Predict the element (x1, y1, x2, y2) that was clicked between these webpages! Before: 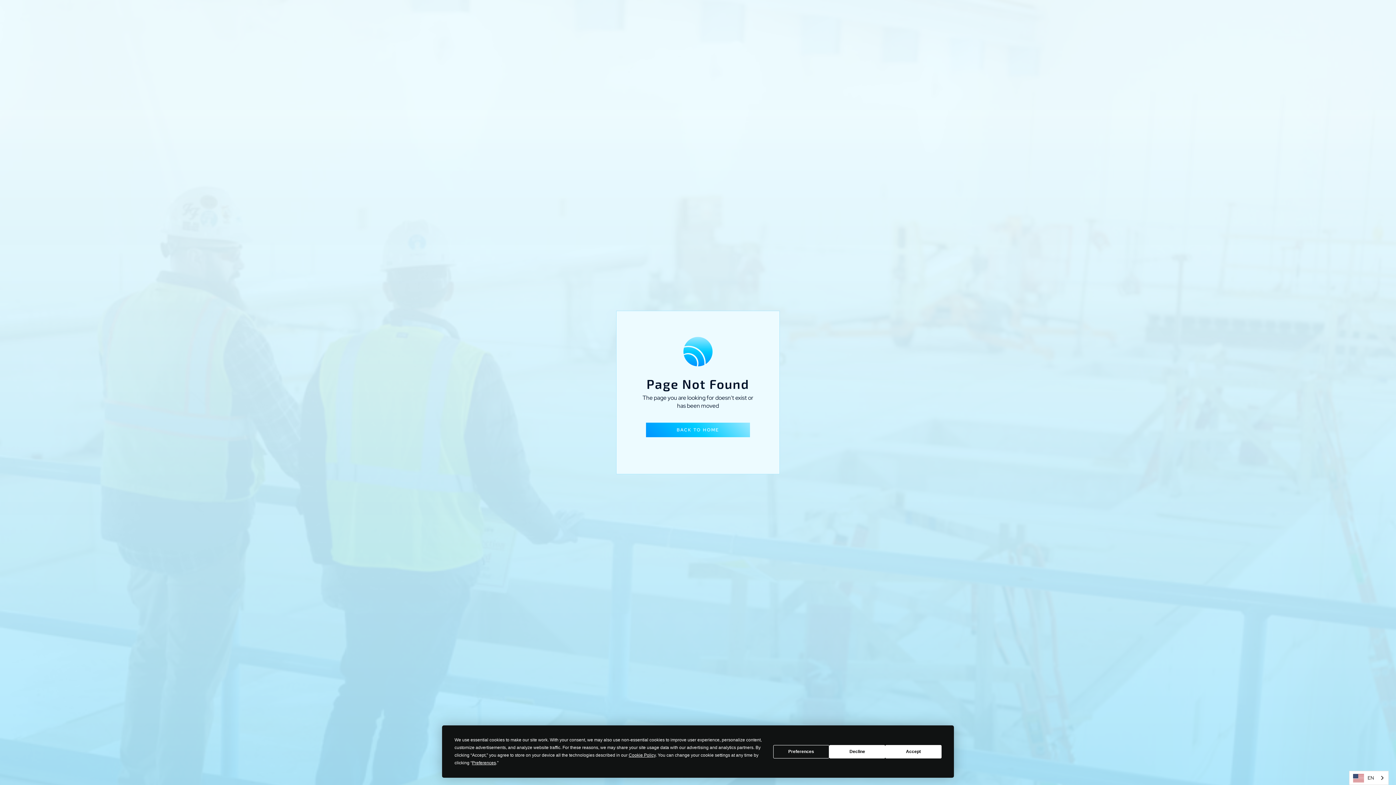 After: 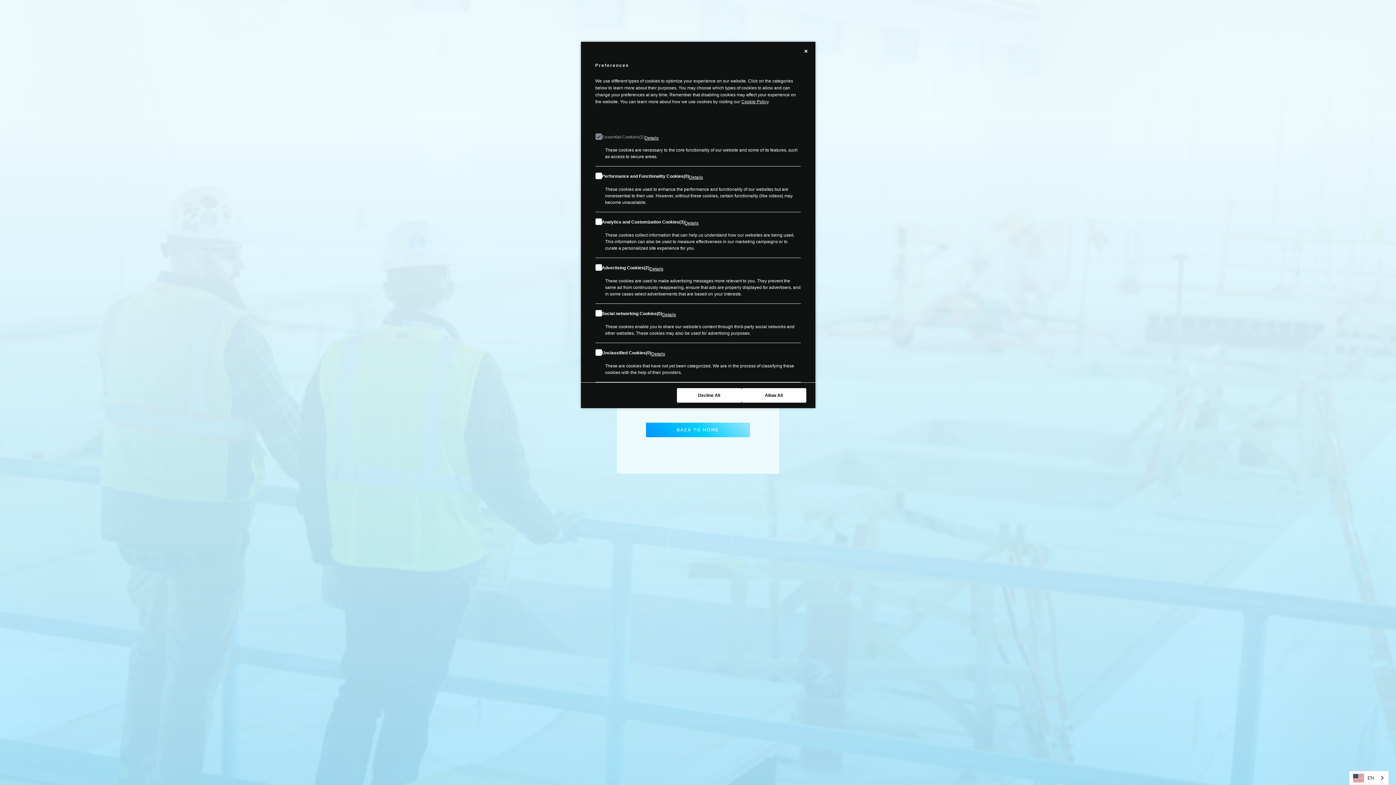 Action: bbox: (472, 760, 496, 765) label: Preferences